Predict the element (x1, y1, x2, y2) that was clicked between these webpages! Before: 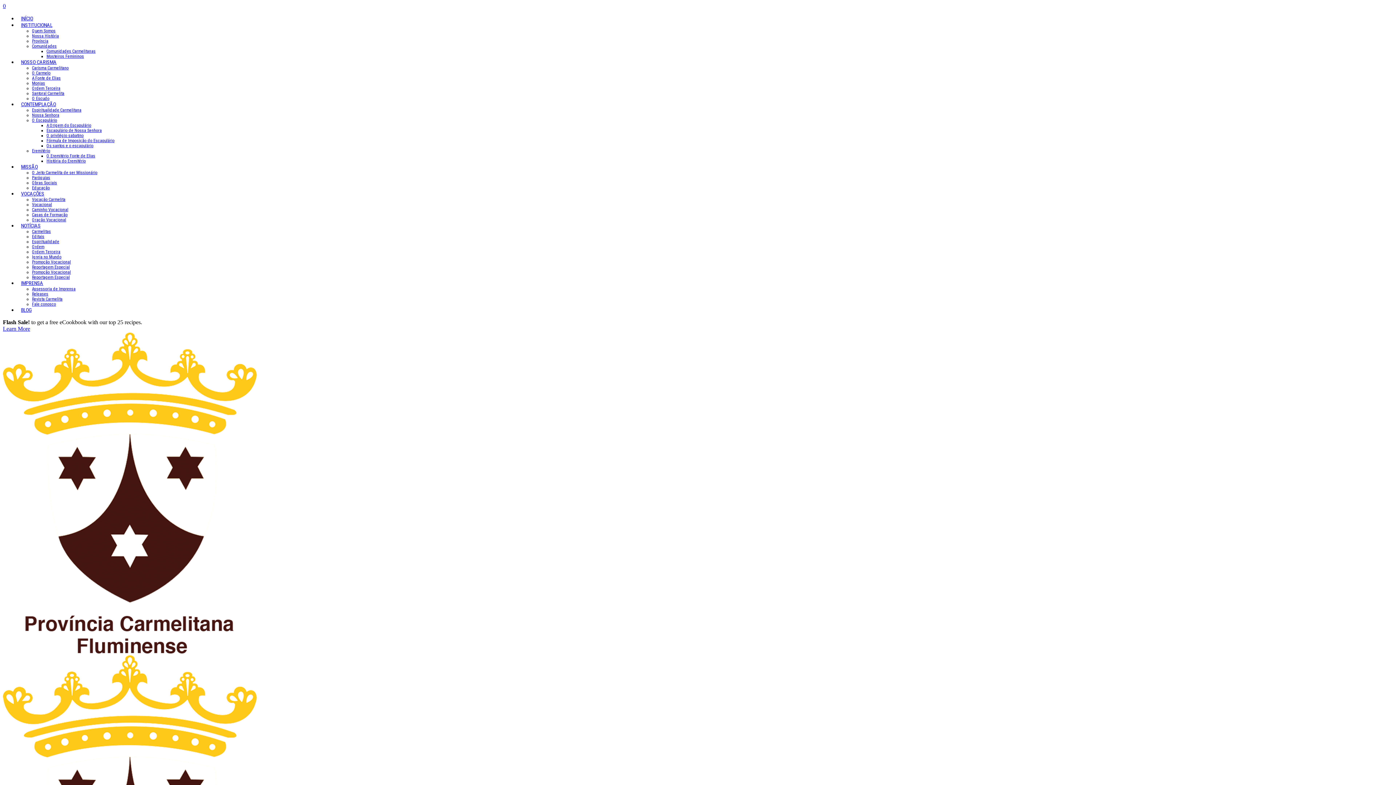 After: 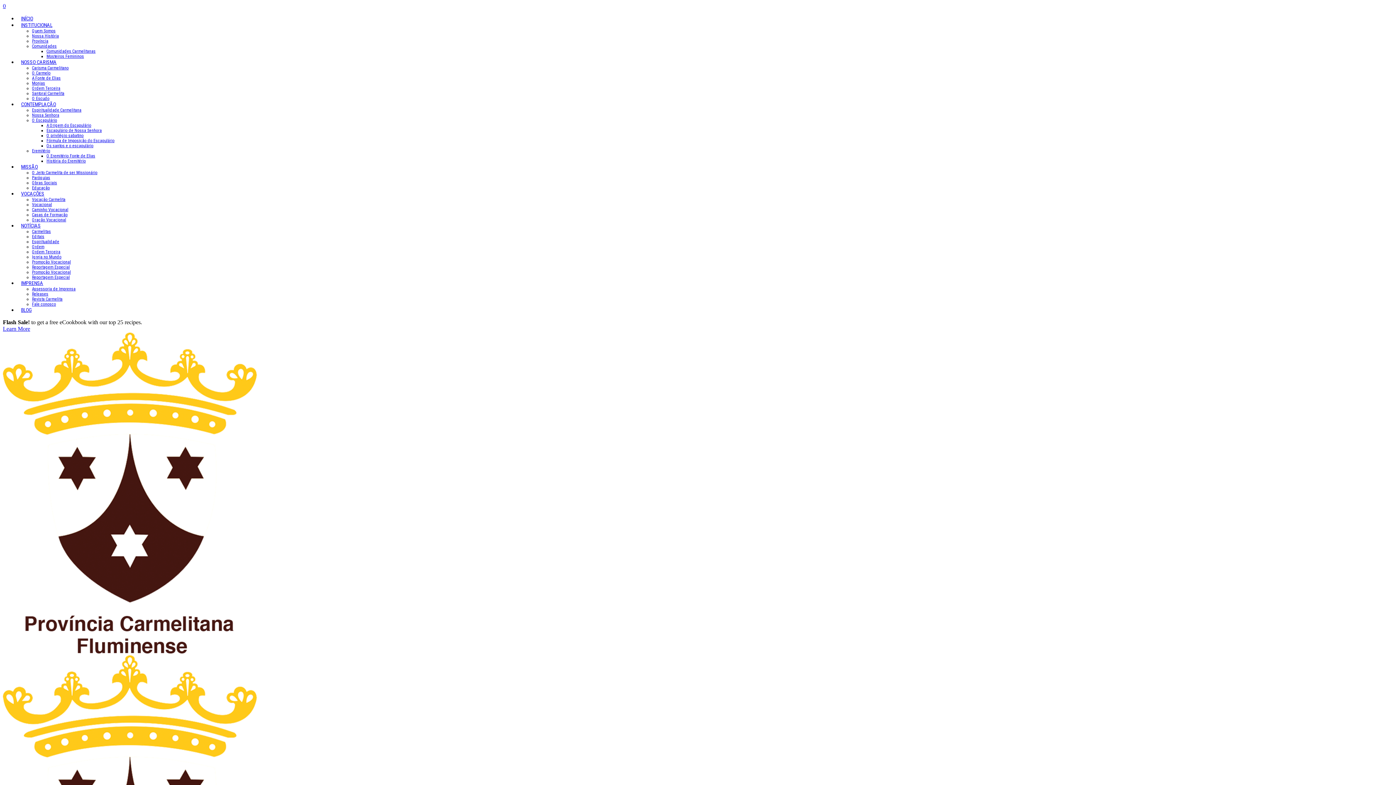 Action: label: CONTEMPLAÇÃO bbox: (17, 101, 59, 107)